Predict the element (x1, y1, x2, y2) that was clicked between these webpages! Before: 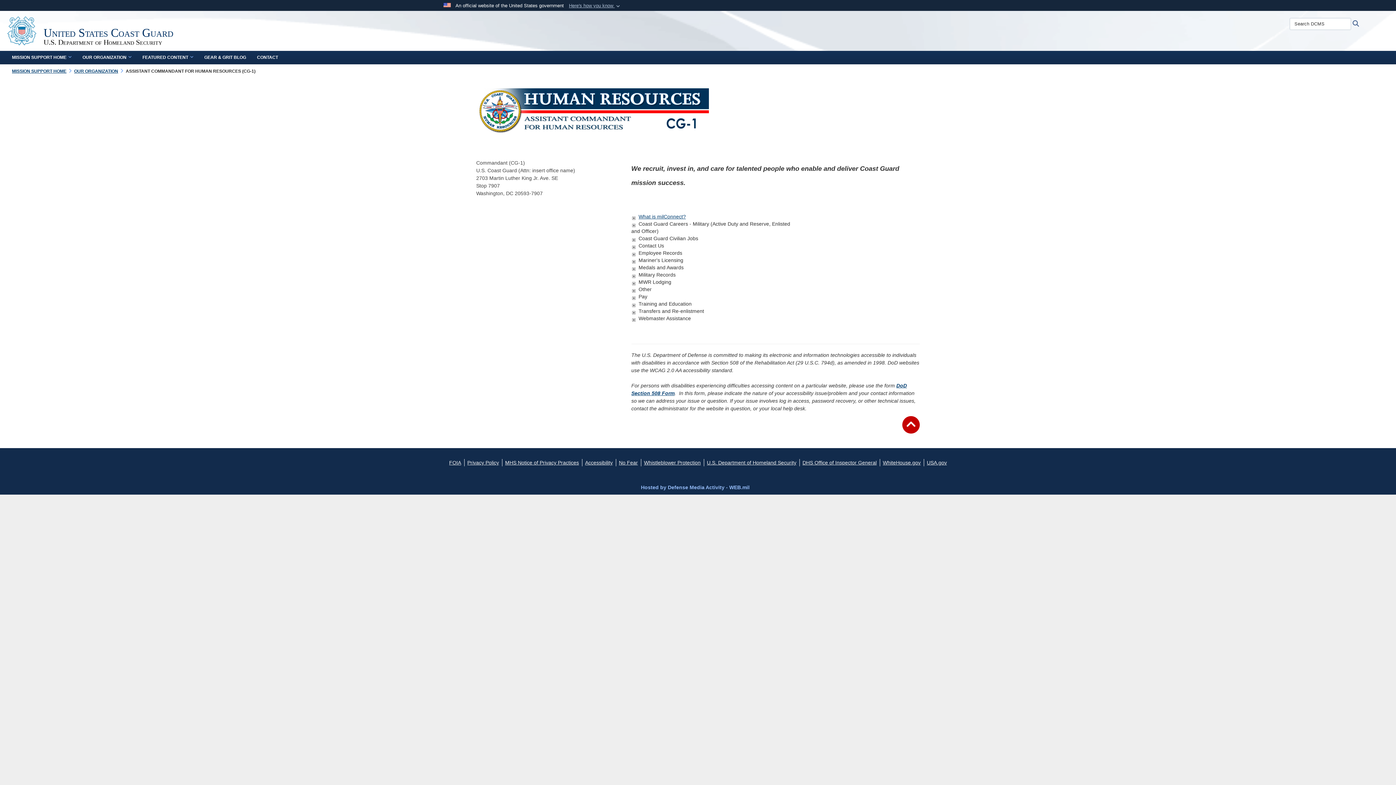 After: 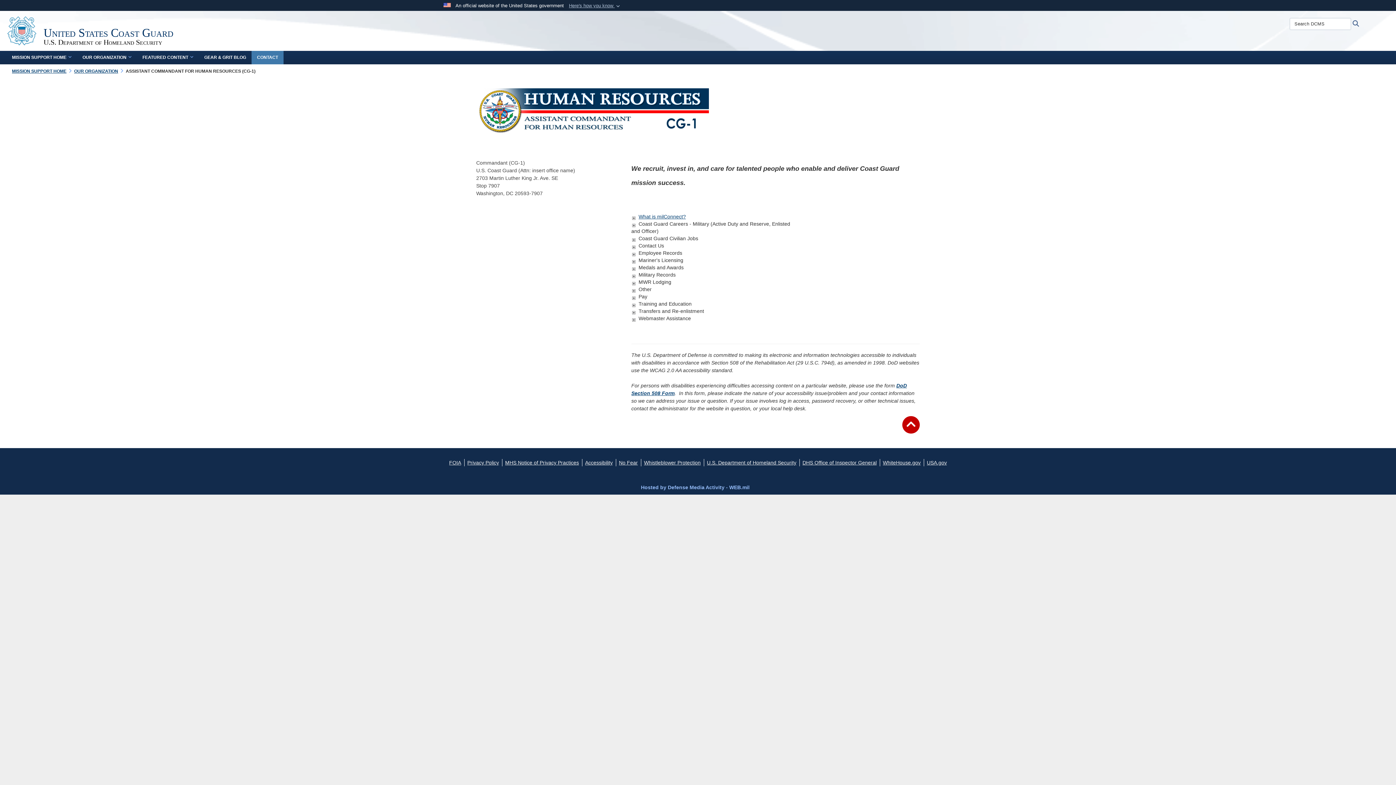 Action: label: CONTACT bbox: (251, 50, 283, 64)